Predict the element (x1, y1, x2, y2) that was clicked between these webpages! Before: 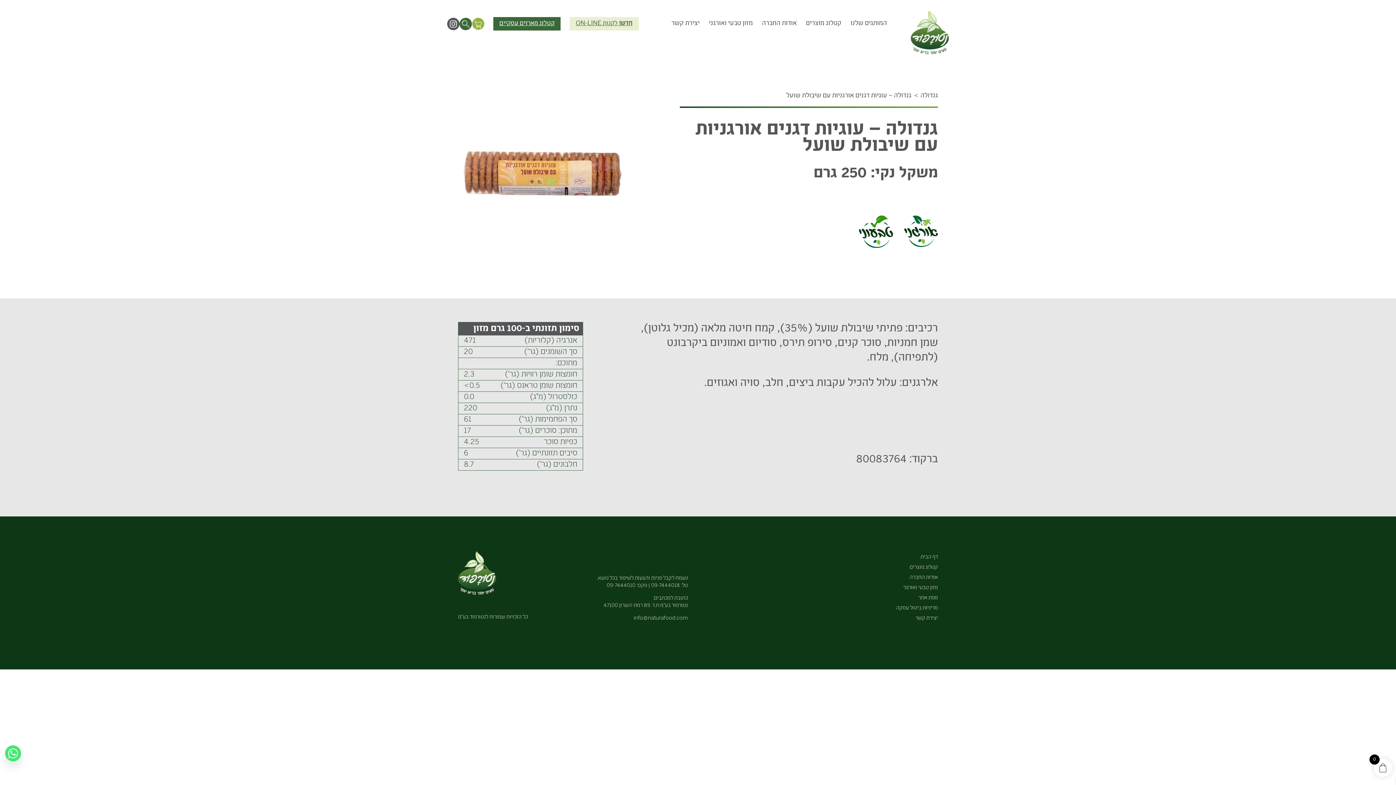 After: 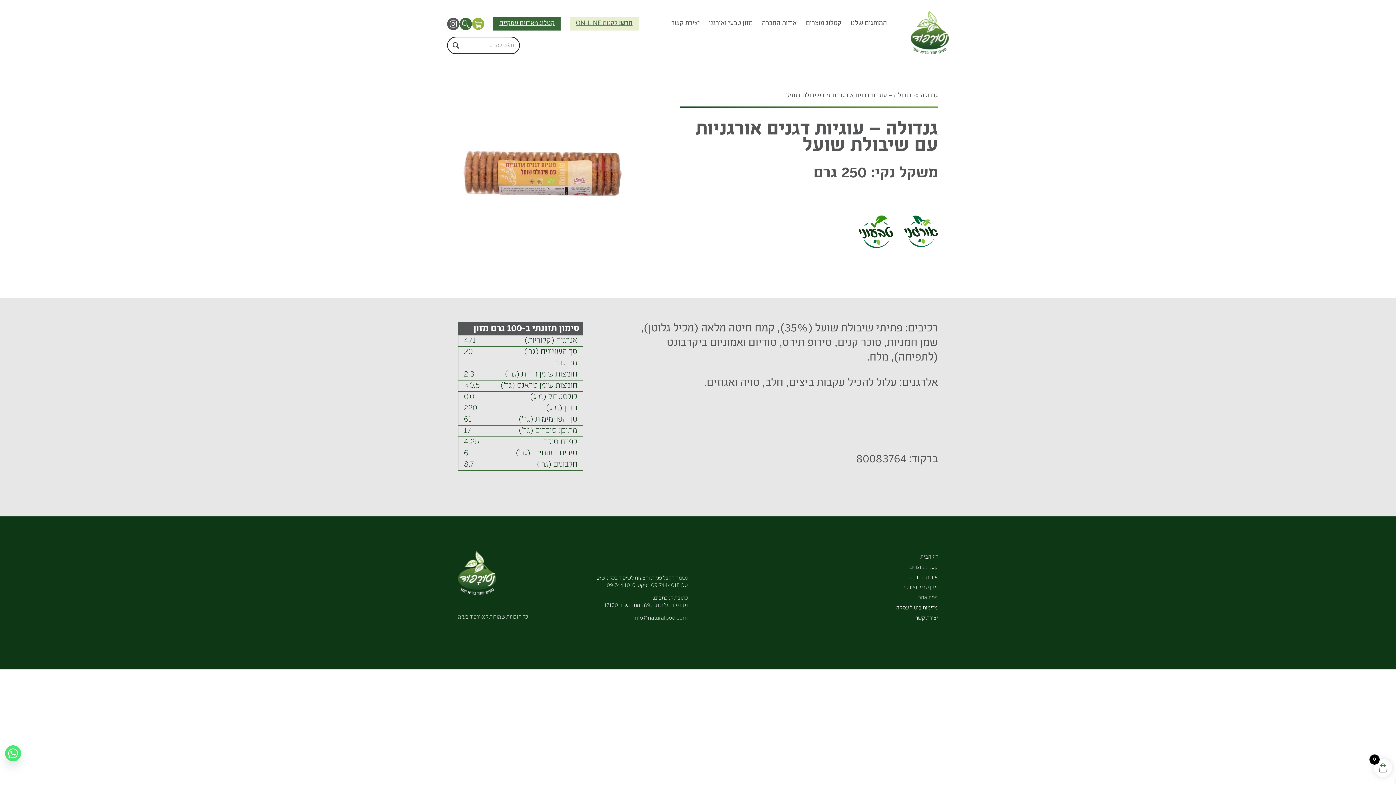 Action: bbox: (459, 17, 472, 30)